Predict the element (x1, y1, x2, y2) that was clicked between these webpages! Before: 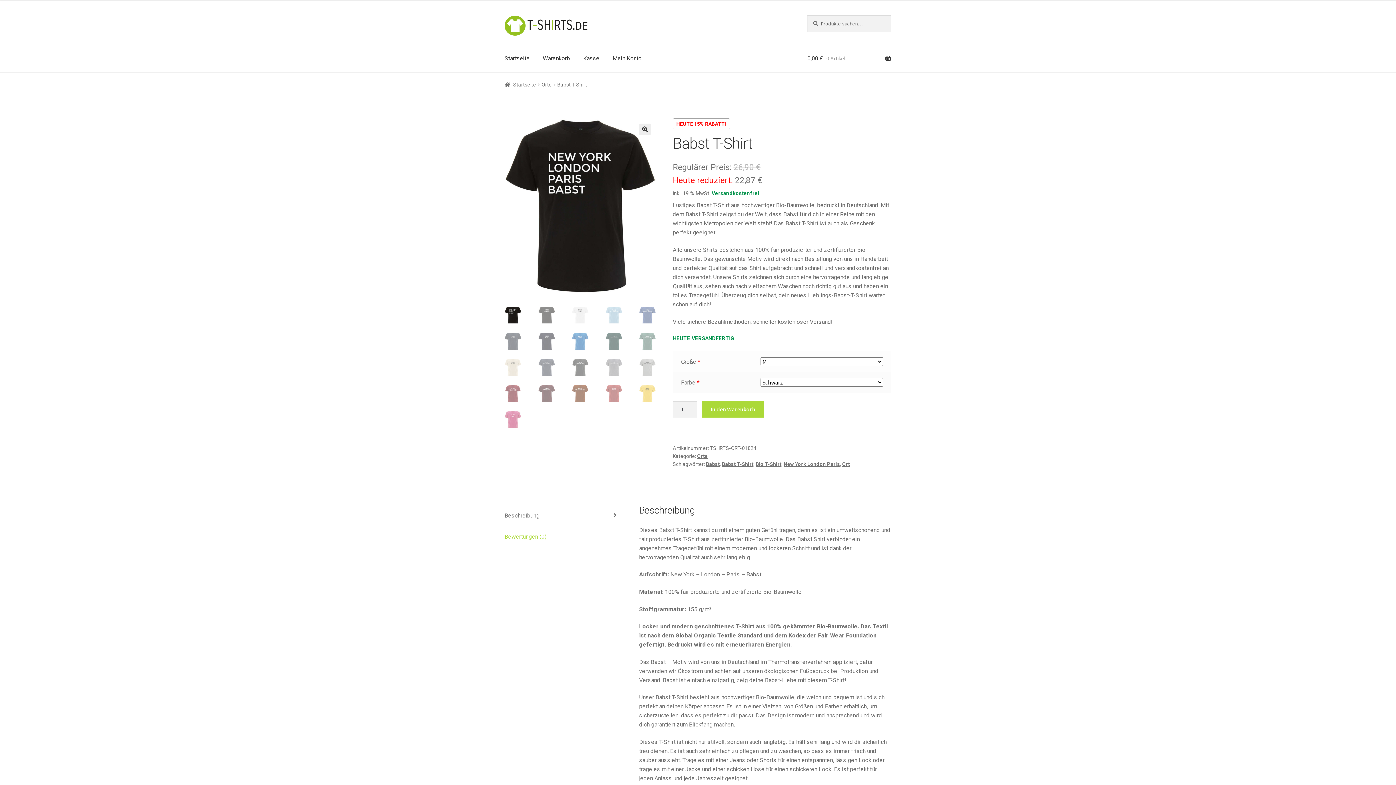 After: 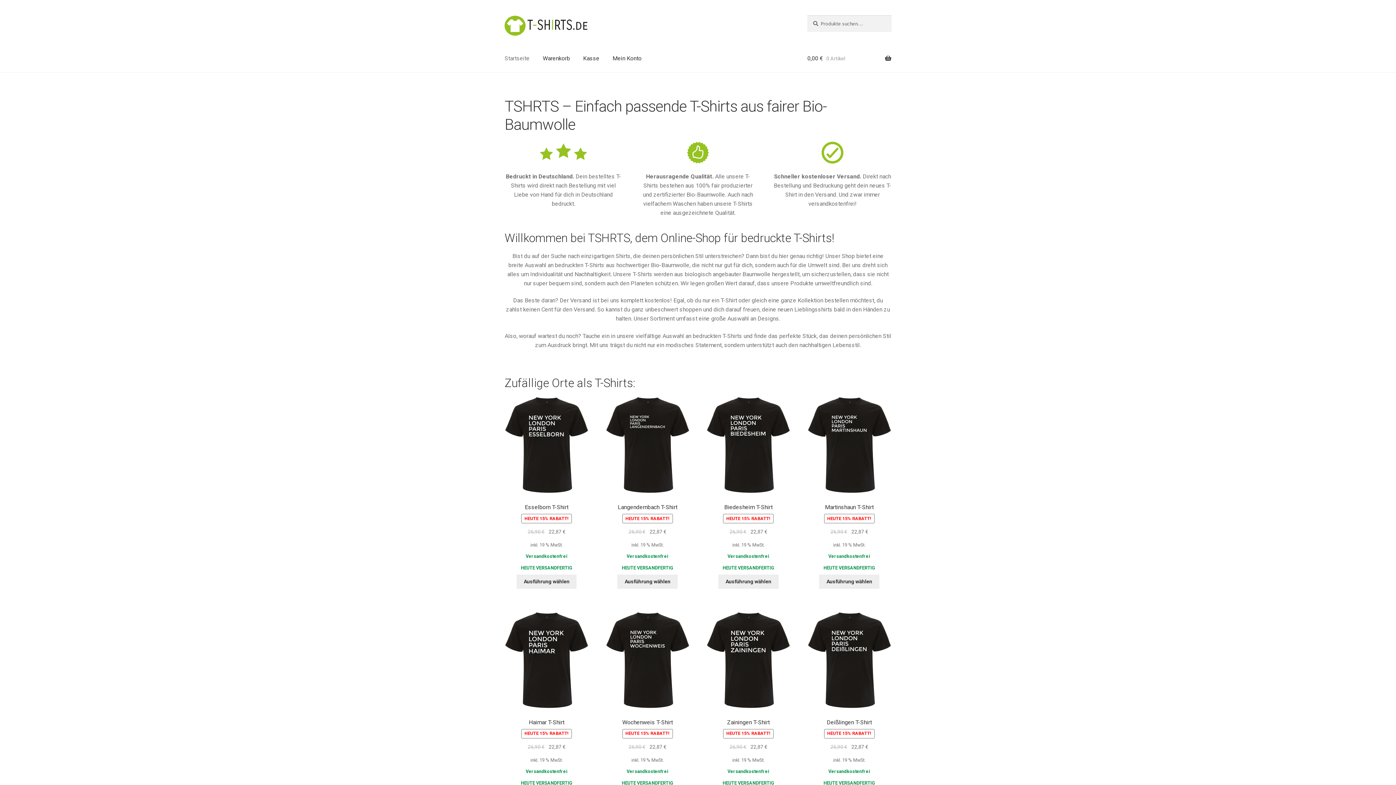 Action: label: Startseite bbox: (498, 44, 535, 72)